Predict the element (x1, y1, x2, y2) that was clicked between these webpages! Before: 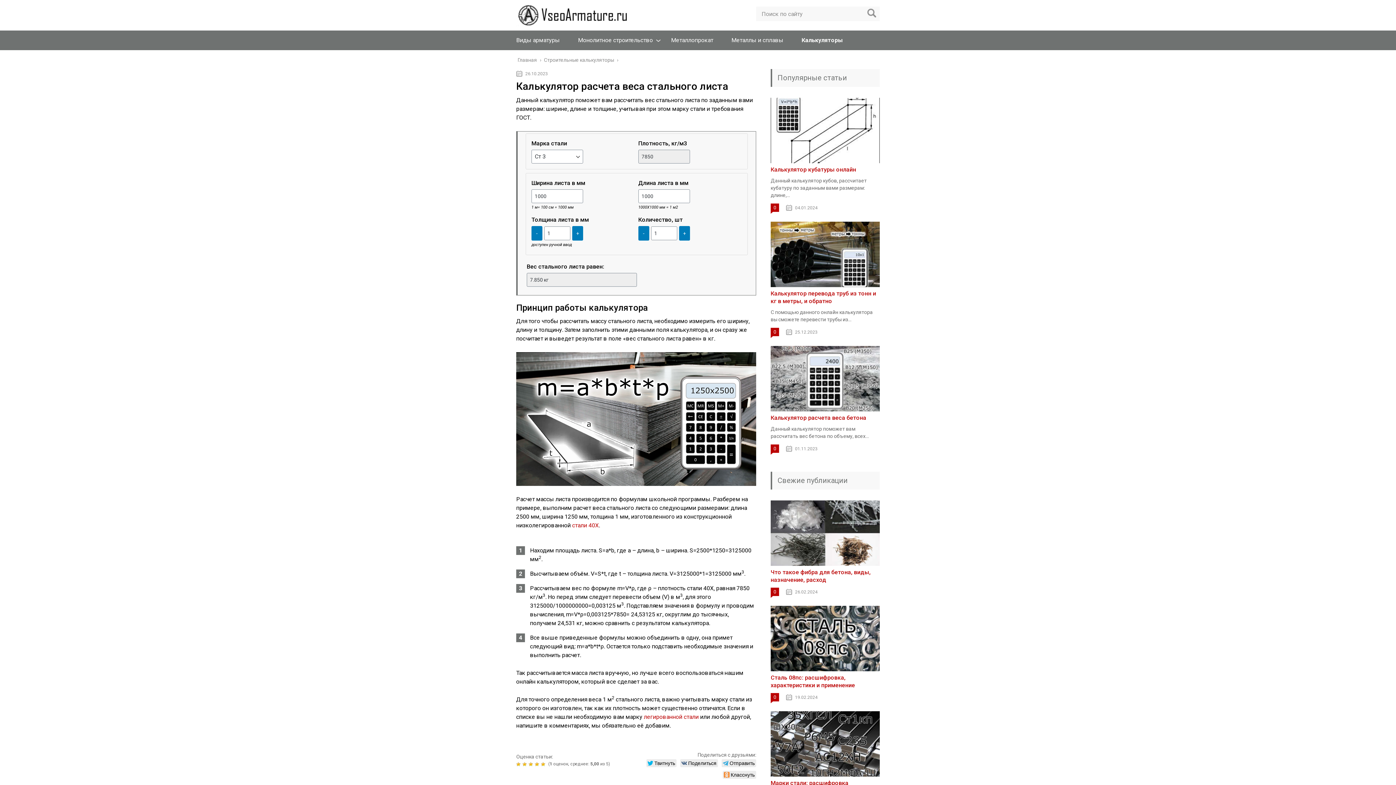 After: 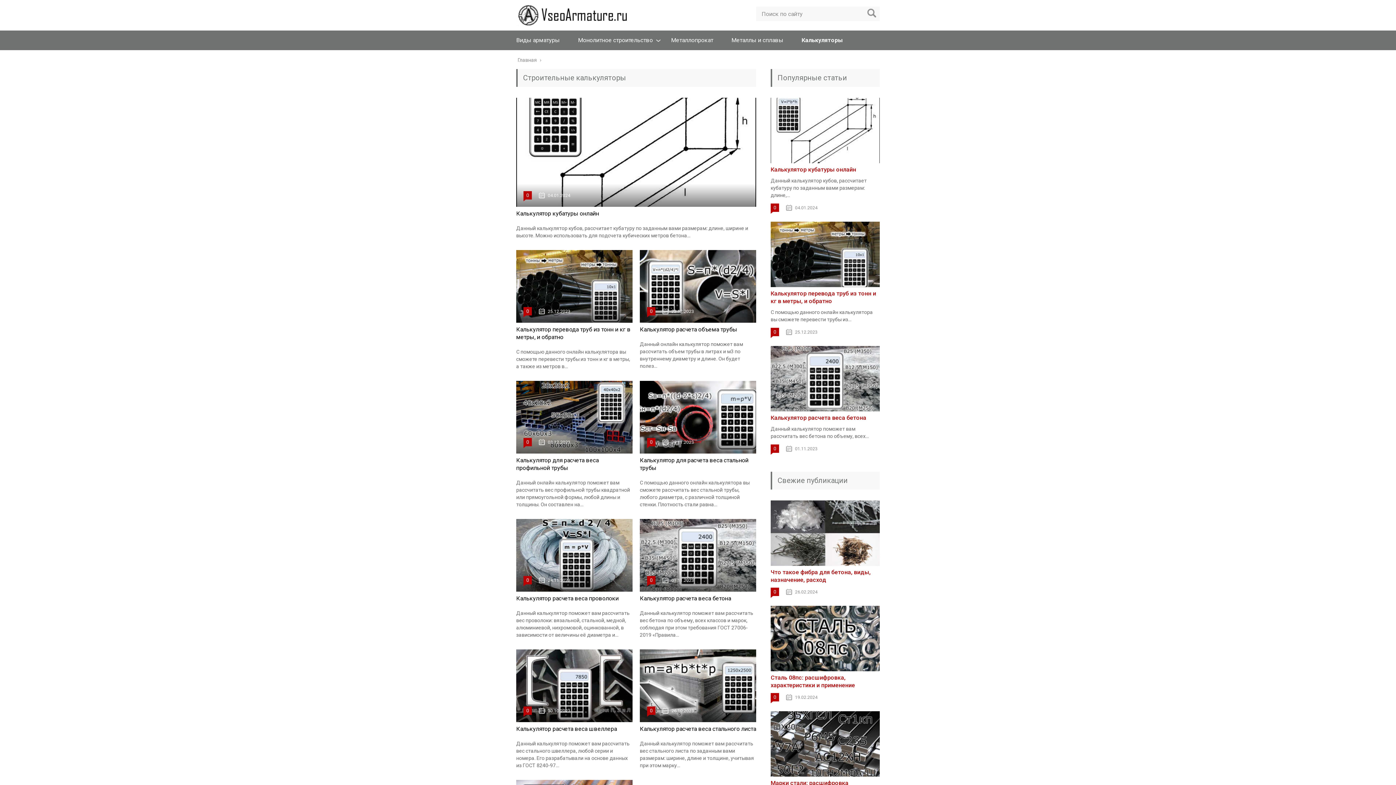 Action: bbox: (543, 57, 615, 62) label: Строительные калькуляторы